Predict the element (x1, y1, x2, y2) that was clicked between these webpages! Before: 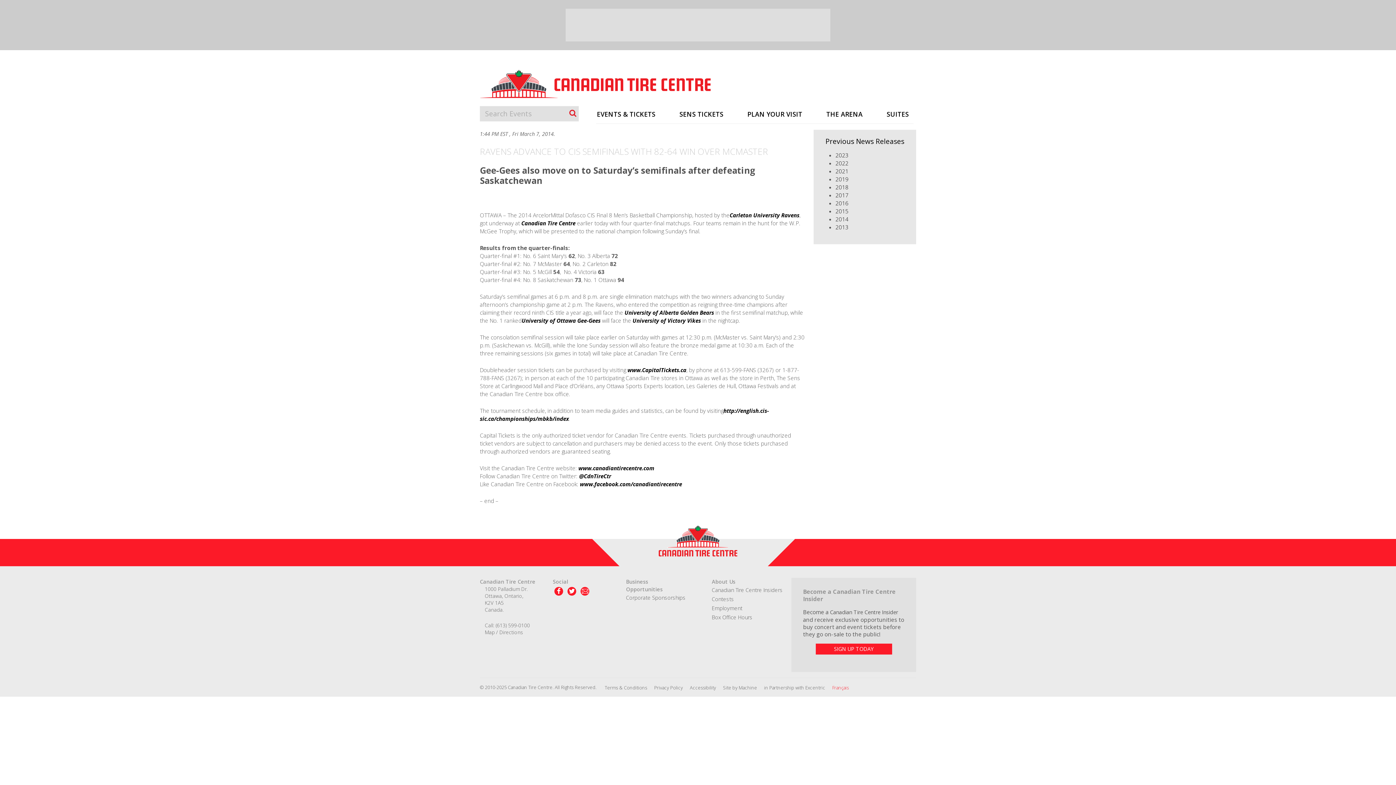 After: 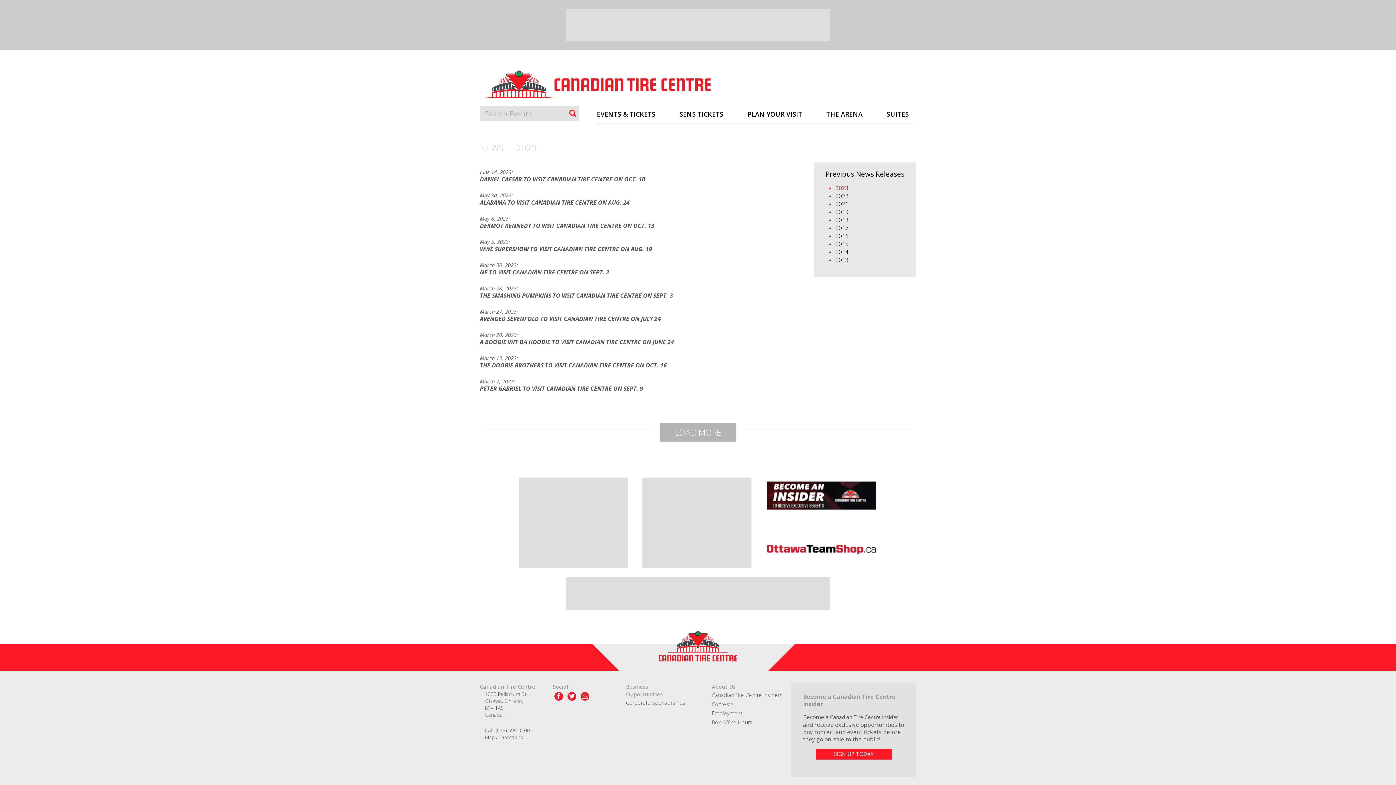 Action: bbox: (835, 151, 848, 158) label: 2023